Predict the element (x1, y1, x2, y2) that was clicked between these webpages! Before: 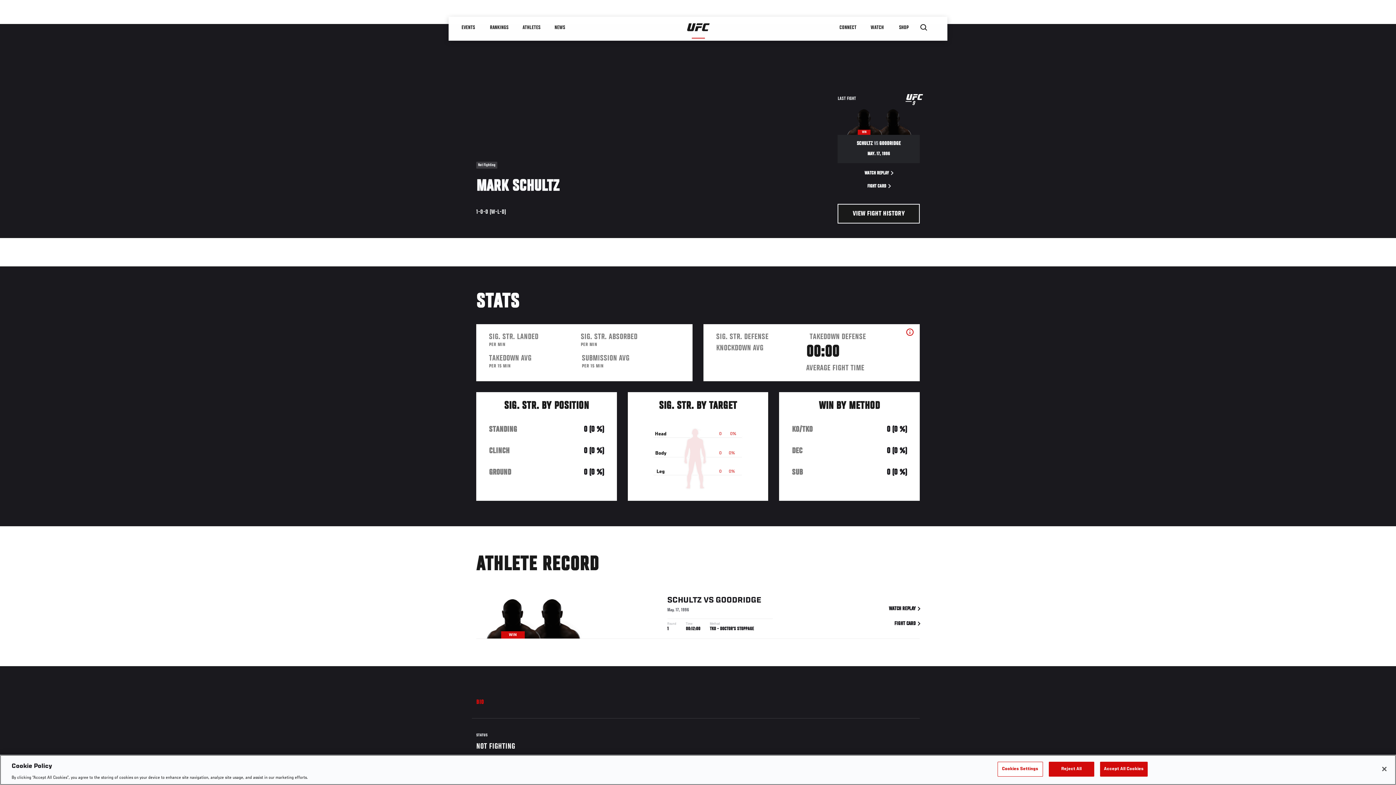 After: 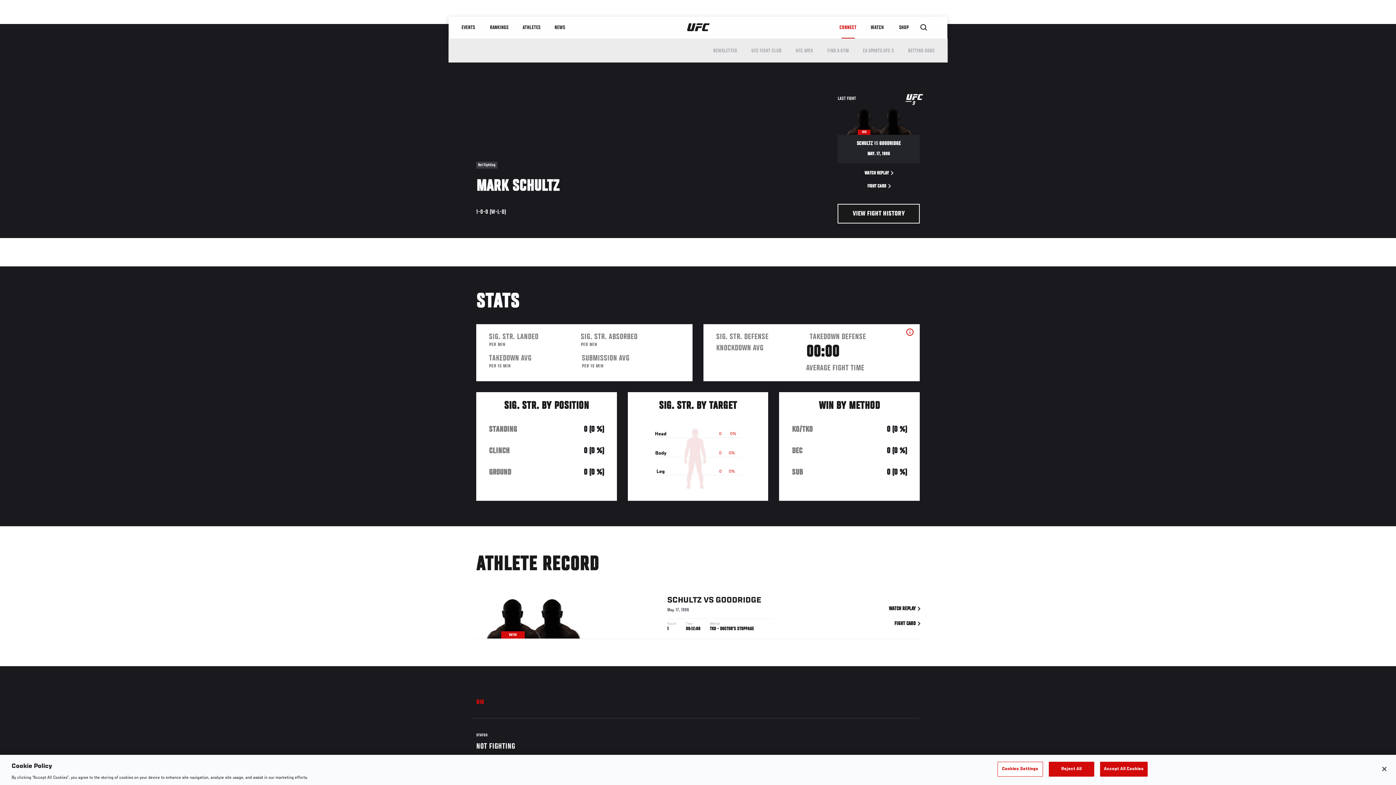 Action: label: CONNECT bbox: (832, 16, 863, 38)